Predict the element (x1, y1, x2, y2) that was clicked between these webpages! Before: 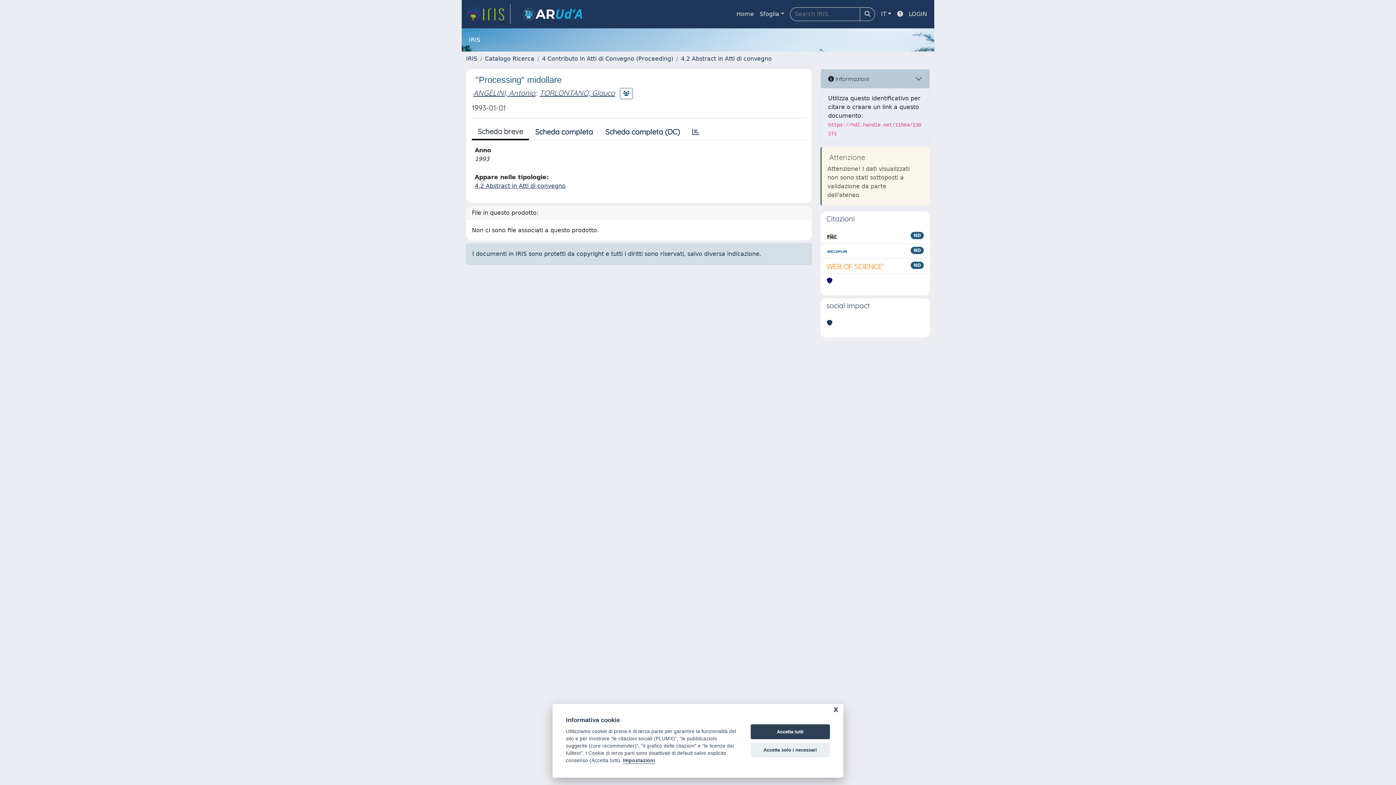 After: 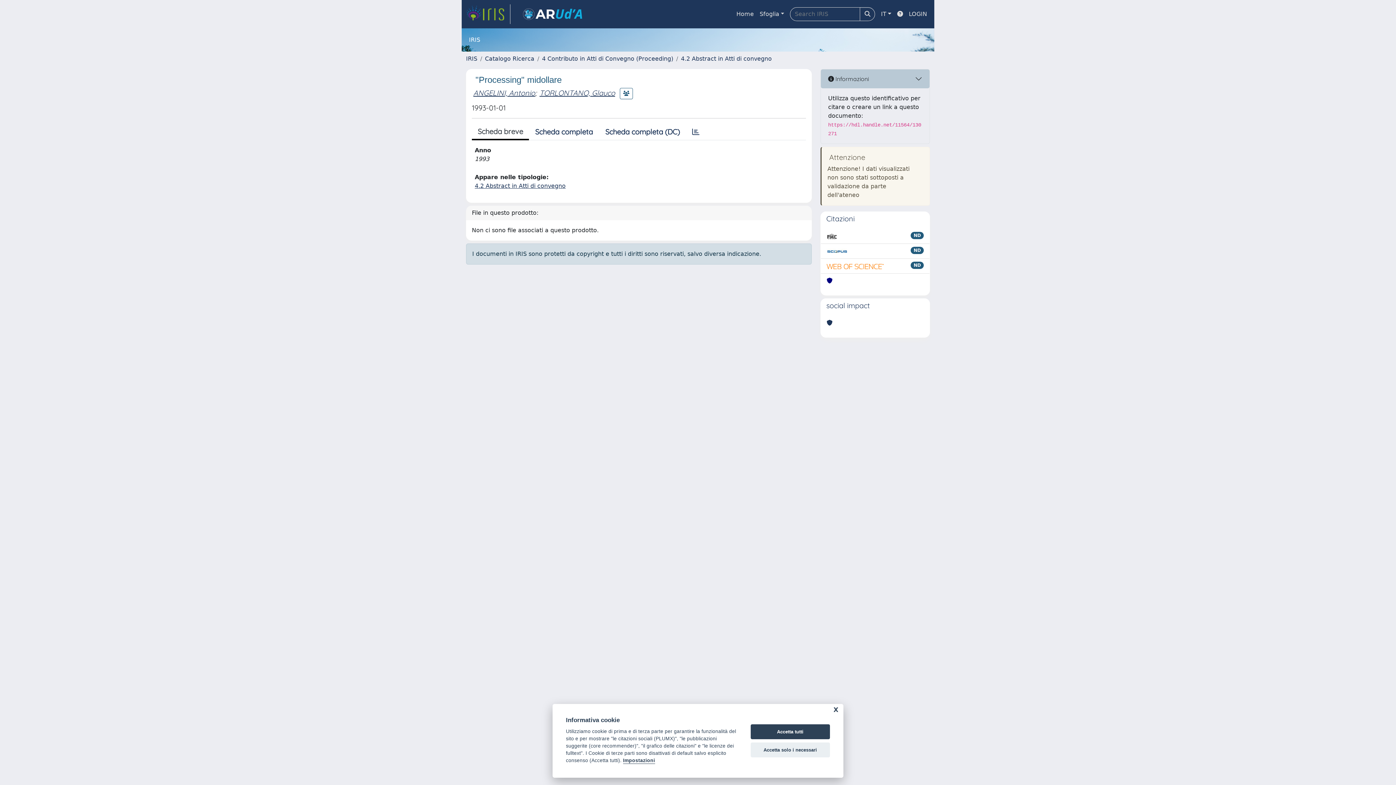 Action: label: Scheda breve bbox: (472, 124, 529, 140)